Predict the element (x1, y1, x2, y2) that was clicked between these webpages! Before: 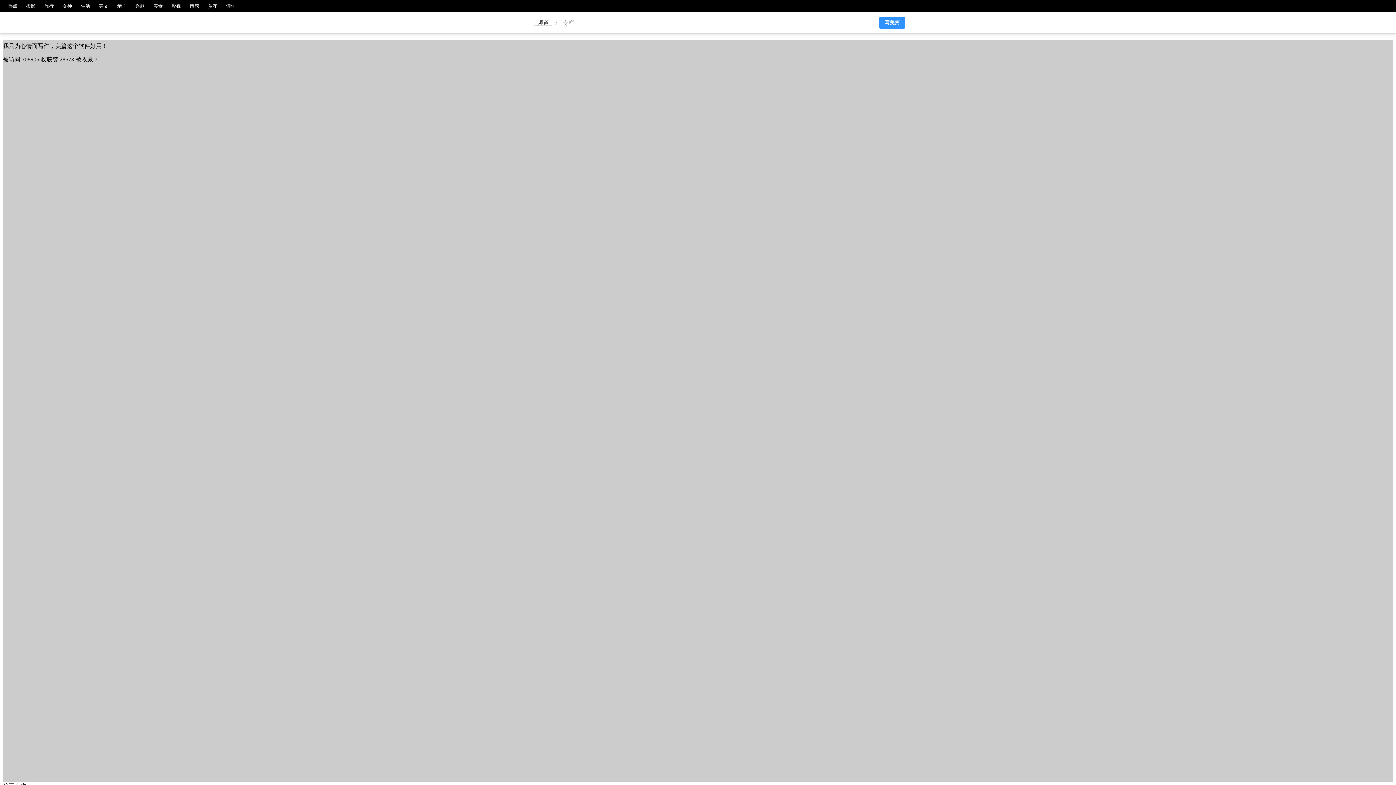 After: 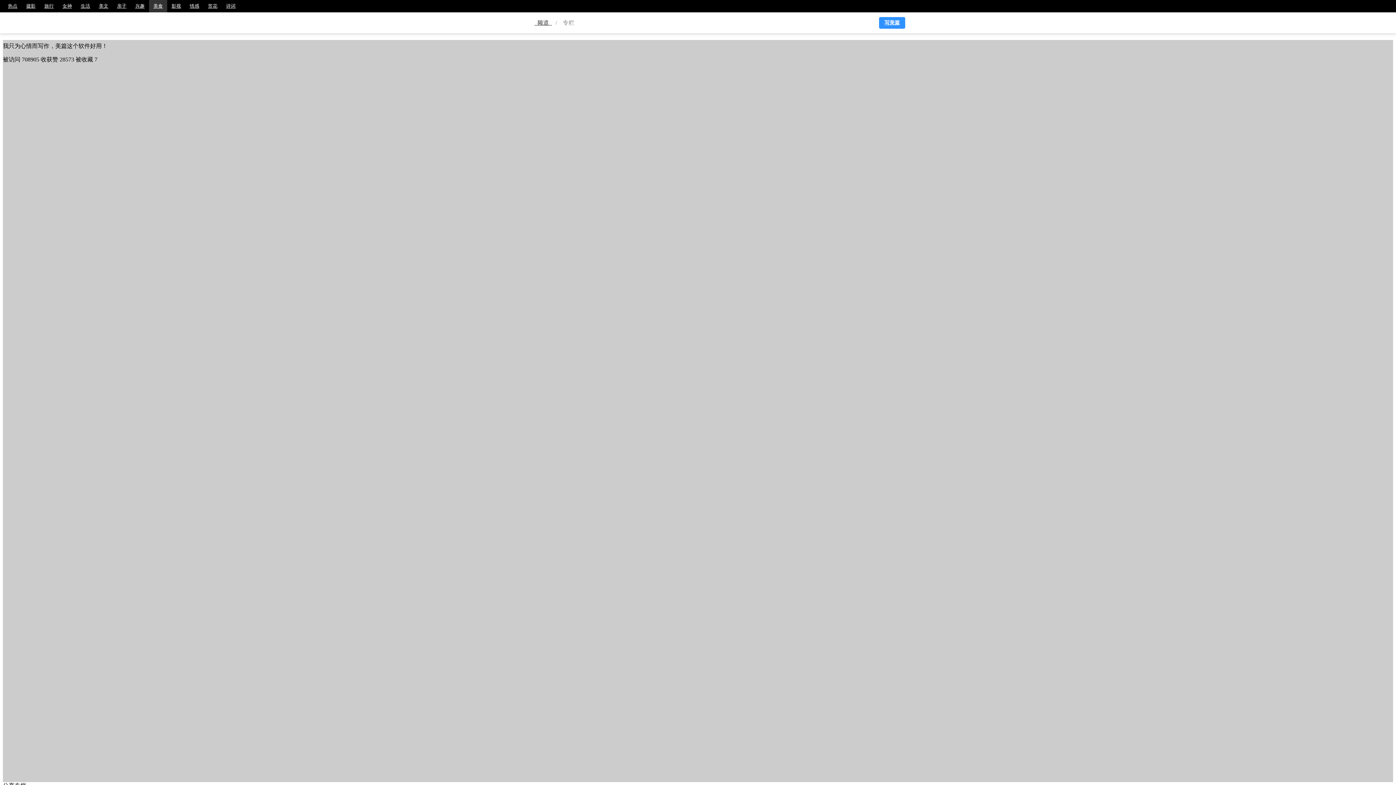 Action: bbox: (149, 0, 167, 12) label: 美食